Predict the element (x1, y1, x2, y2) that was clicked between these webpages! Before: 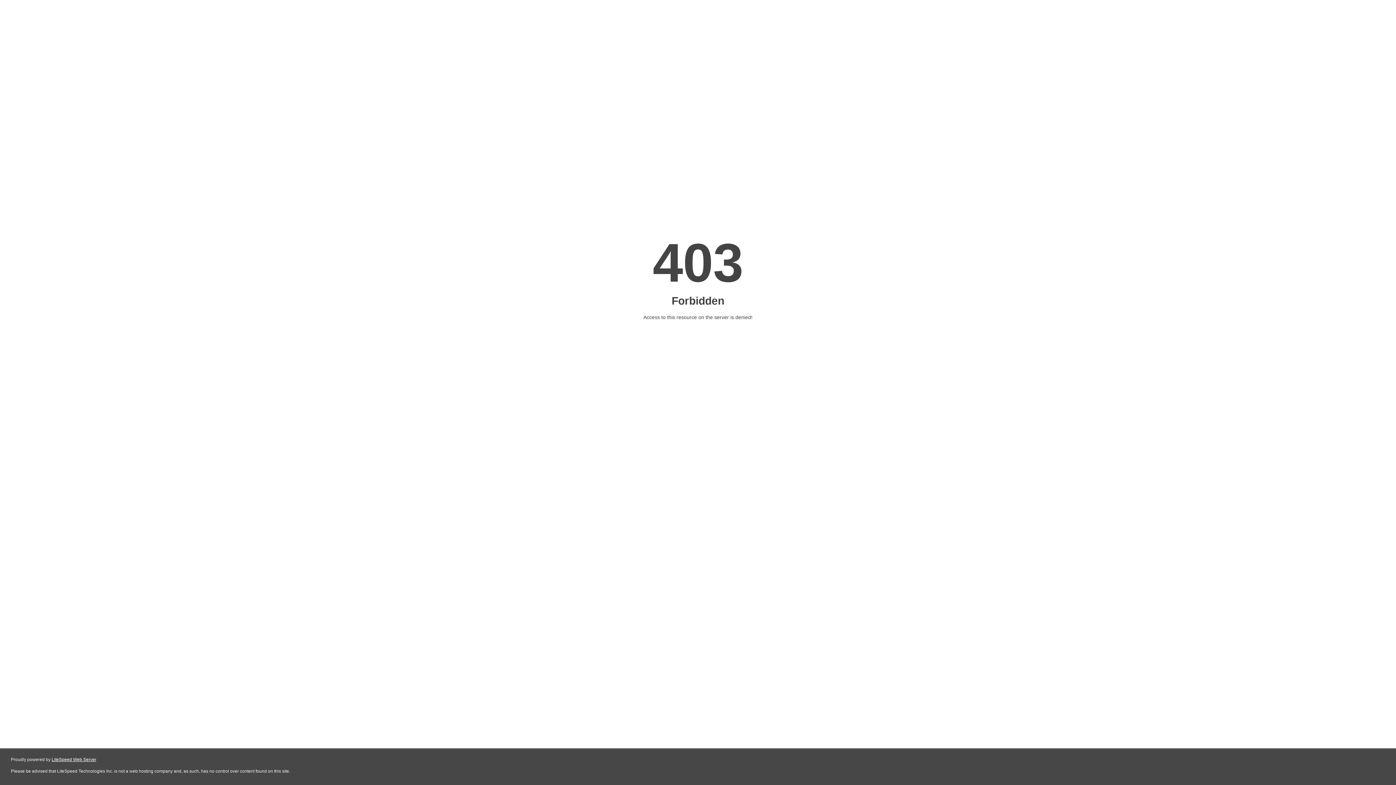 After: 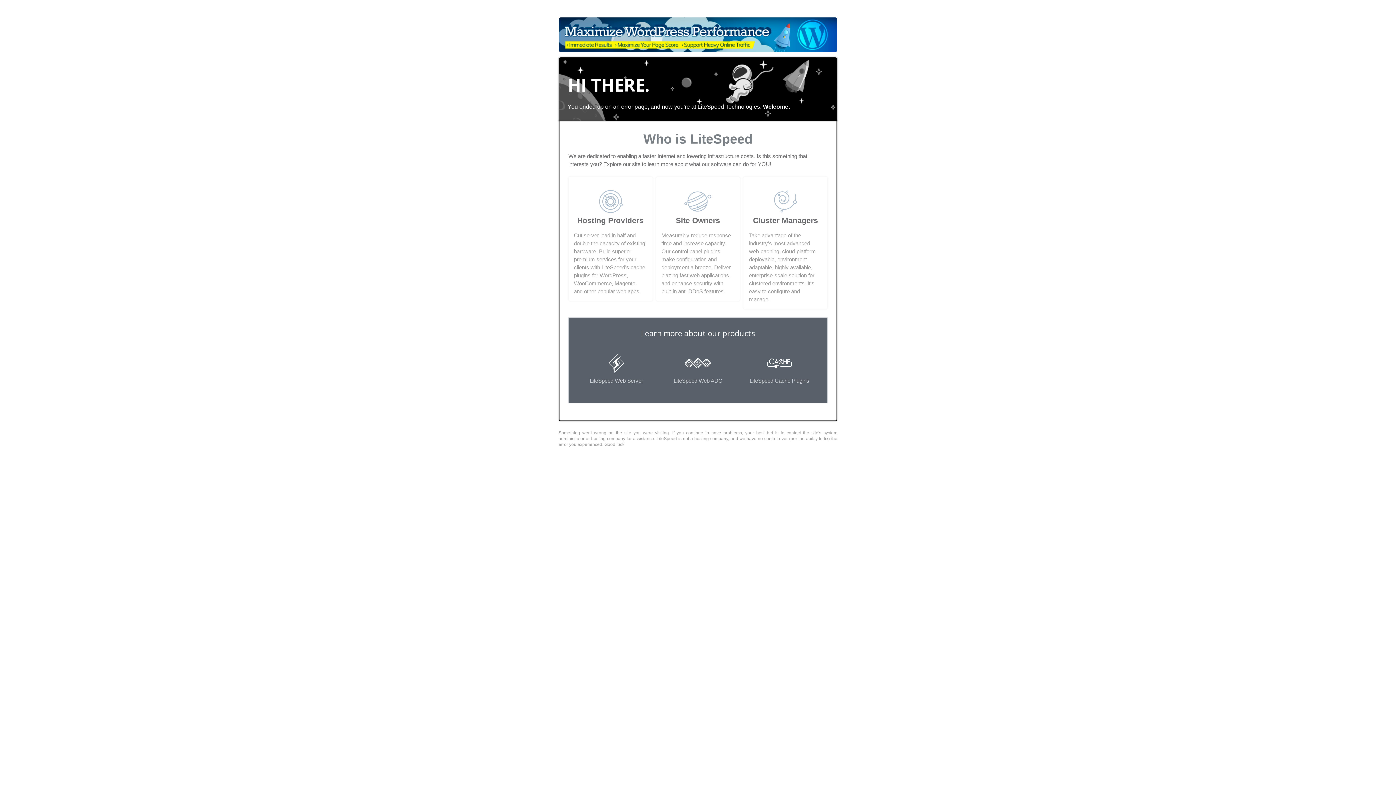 Action: label: LiteSpeed Web Server bbox: (51, 757, 96, 762)